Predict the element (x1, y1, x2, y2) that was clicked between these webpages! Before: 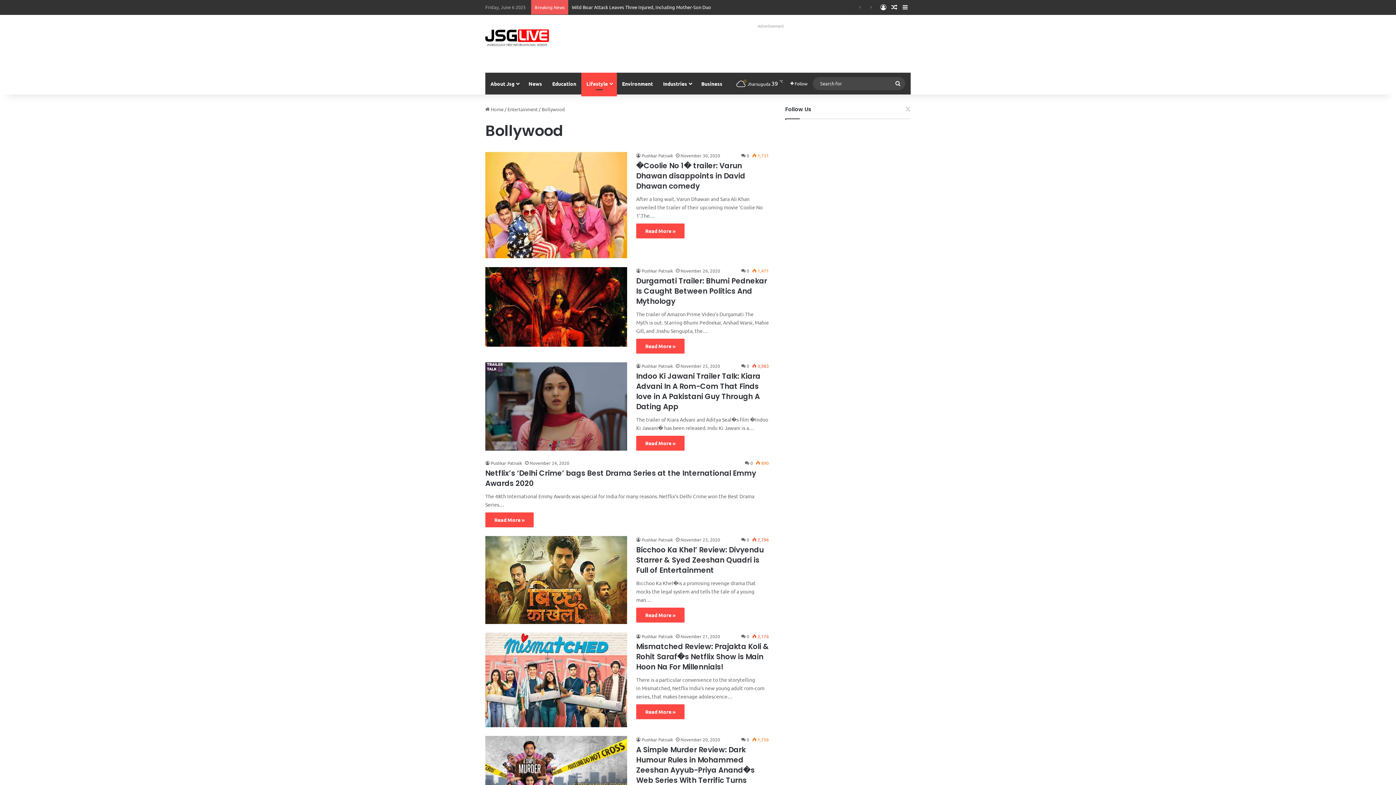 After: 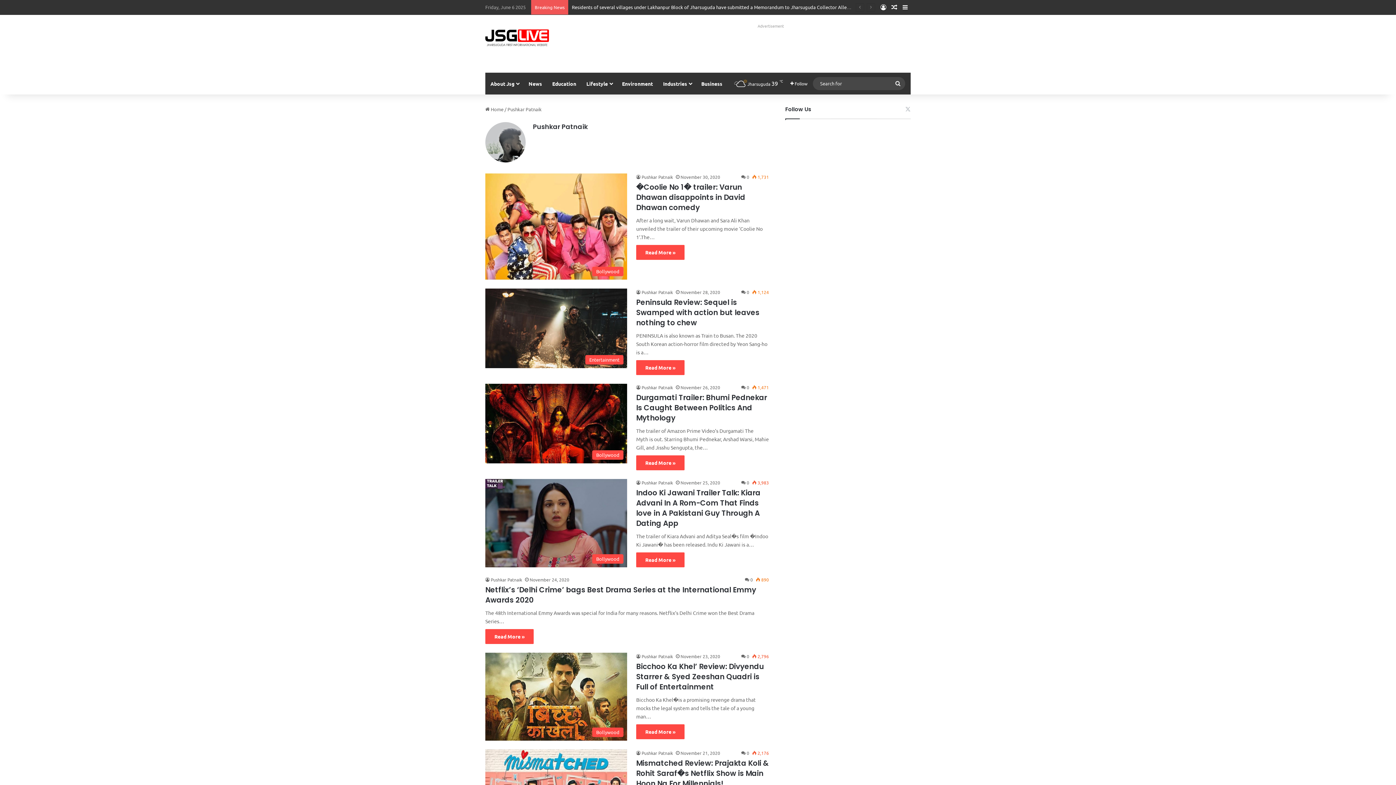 Action: label: Pushkar Patnaik bbox: (636, 537, 673, 543)